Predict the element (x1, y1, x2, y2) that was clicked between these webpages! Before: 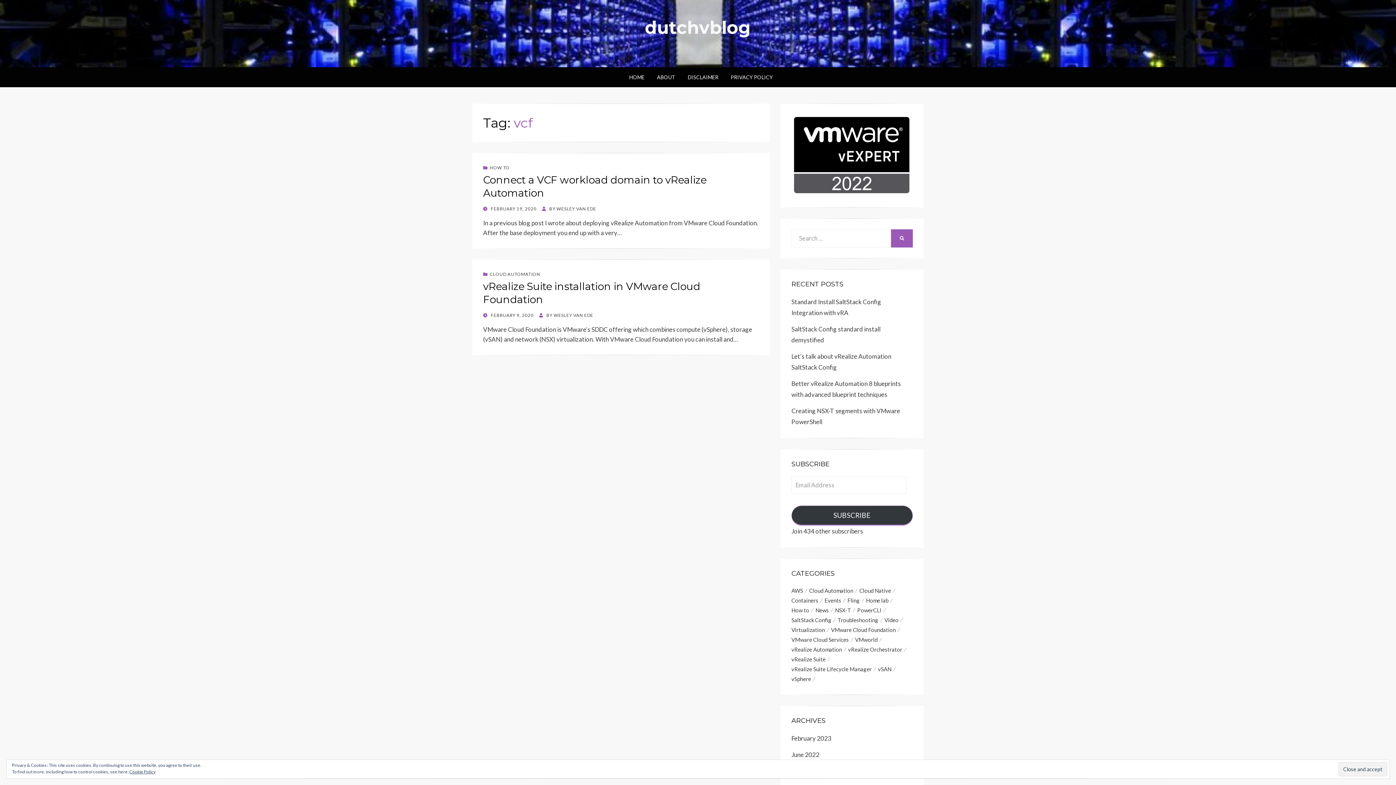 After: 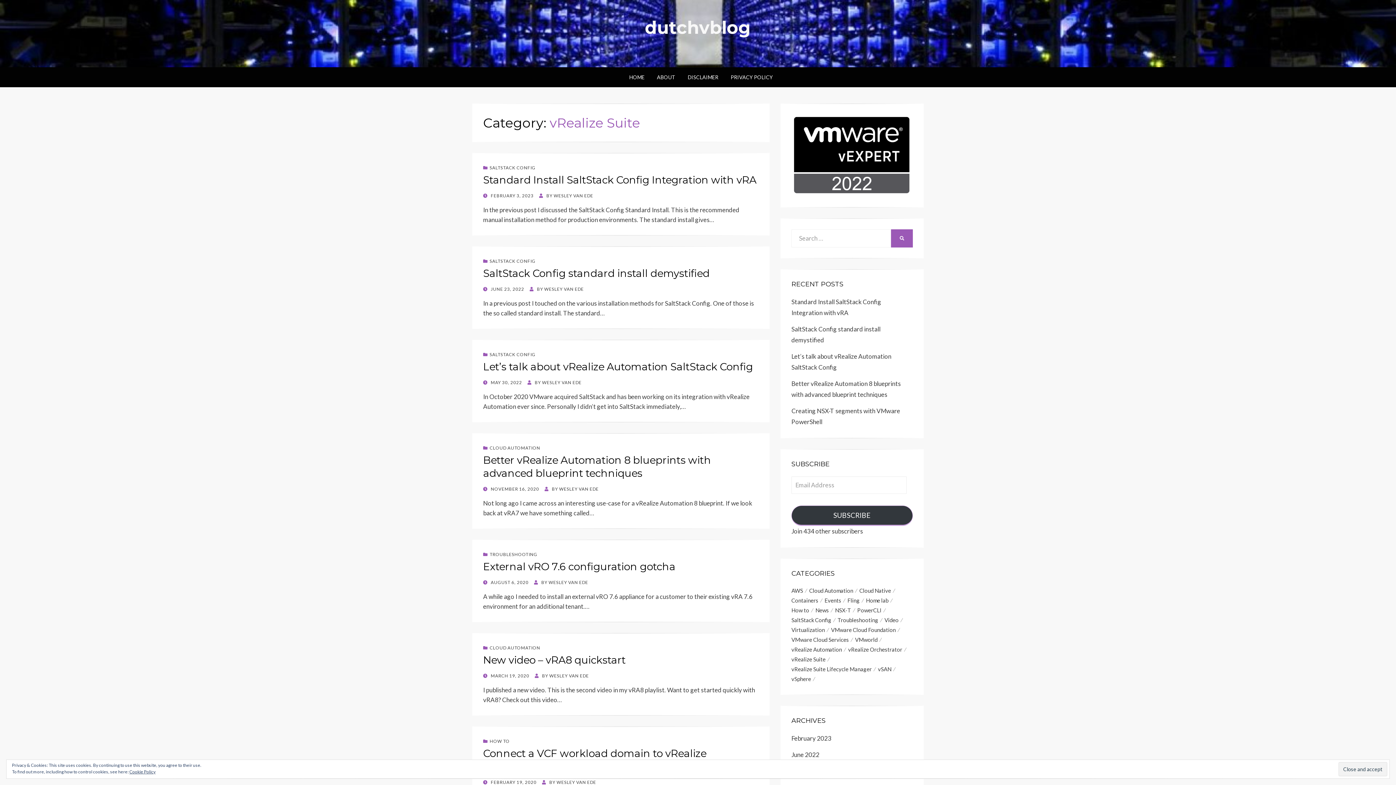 Action: label: vRealize Suite (12 items) bbox: (791, 654, 832, 664)